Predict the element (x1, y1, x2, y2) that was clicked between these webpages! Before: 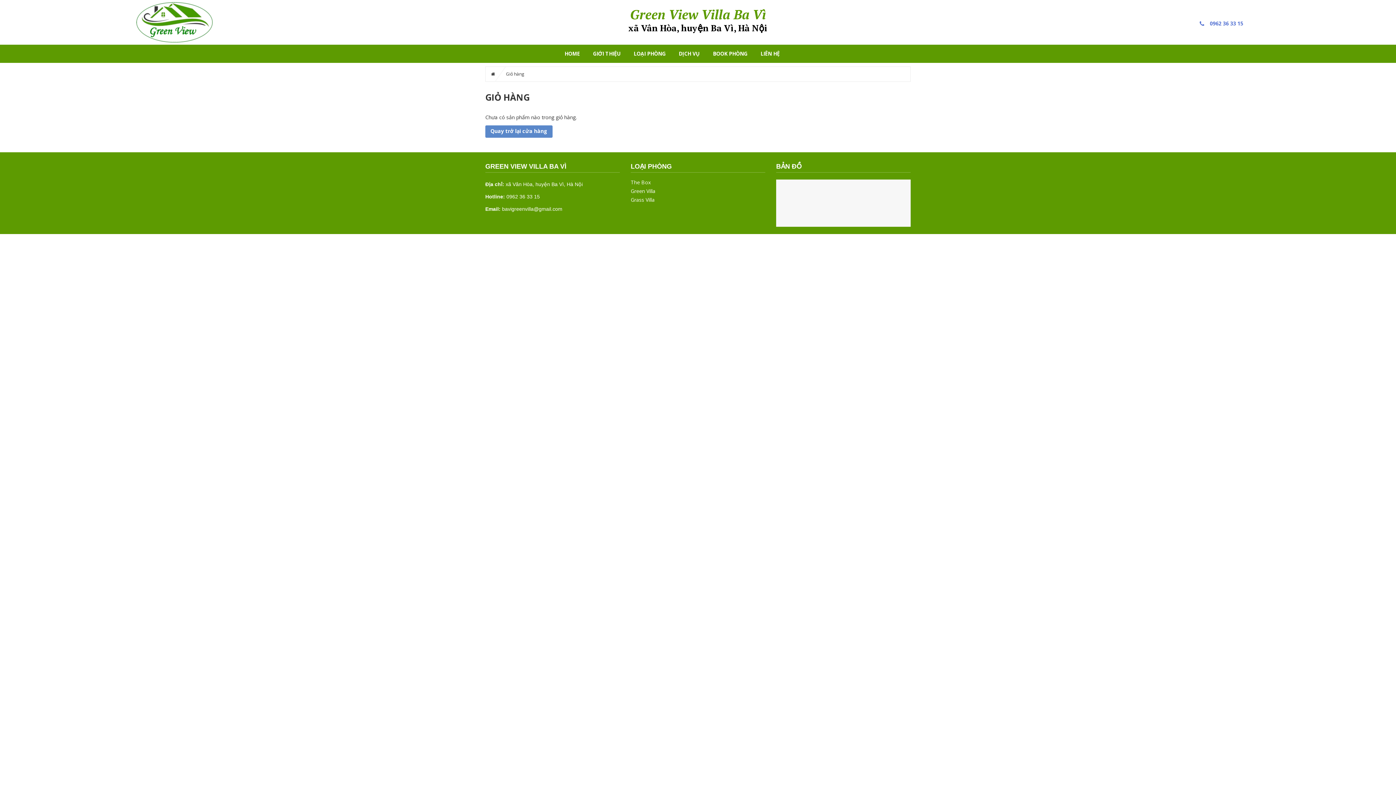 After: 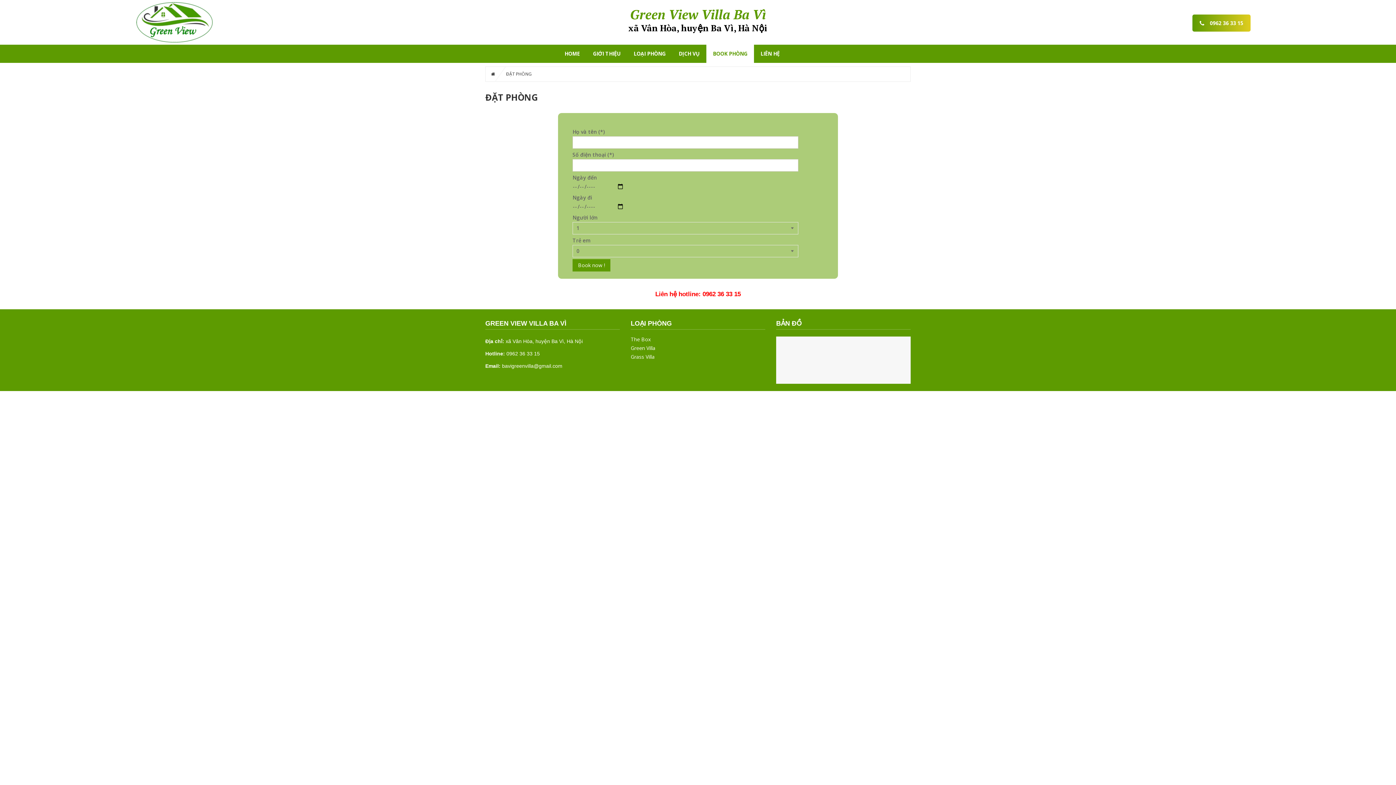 Action: label: BOOK PHÒNG bbox: (706, 44, 754, 62)